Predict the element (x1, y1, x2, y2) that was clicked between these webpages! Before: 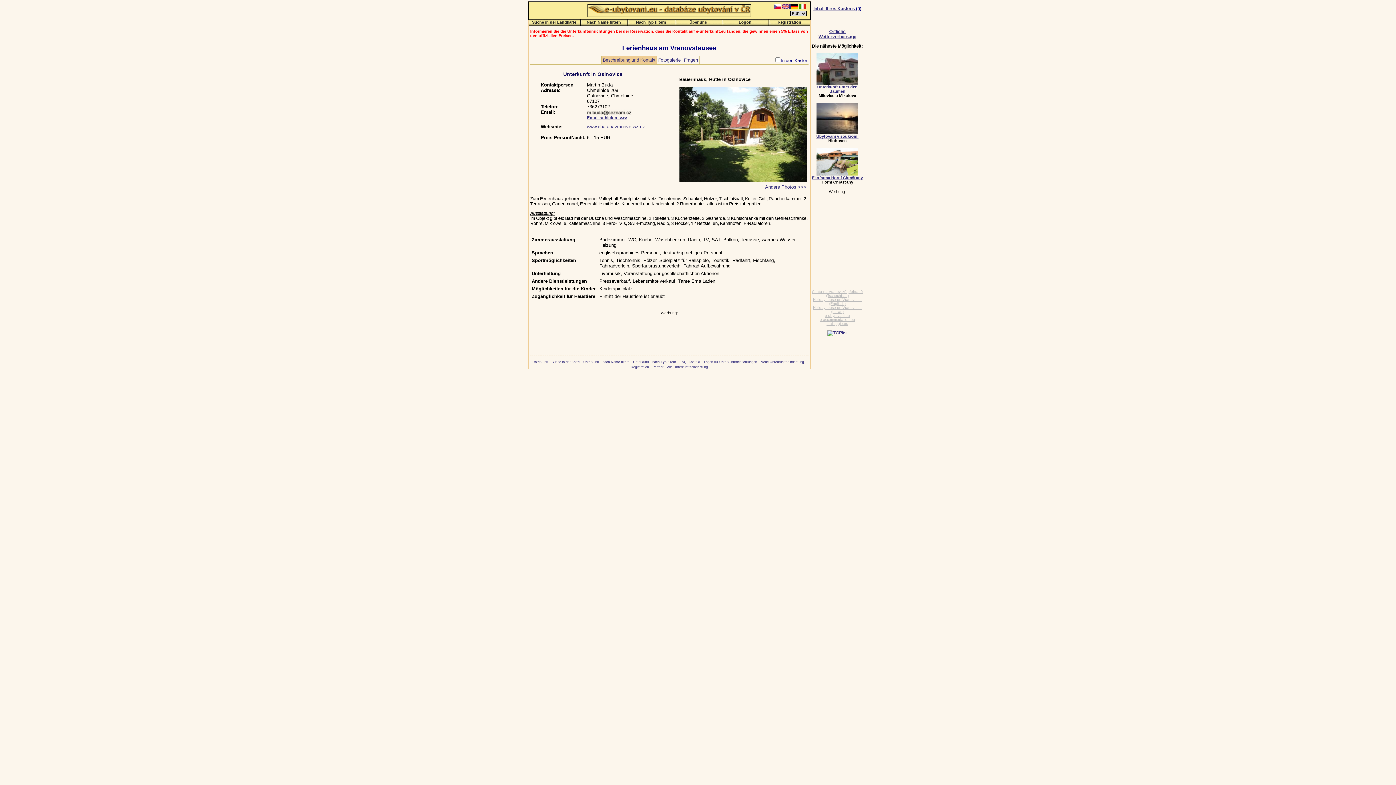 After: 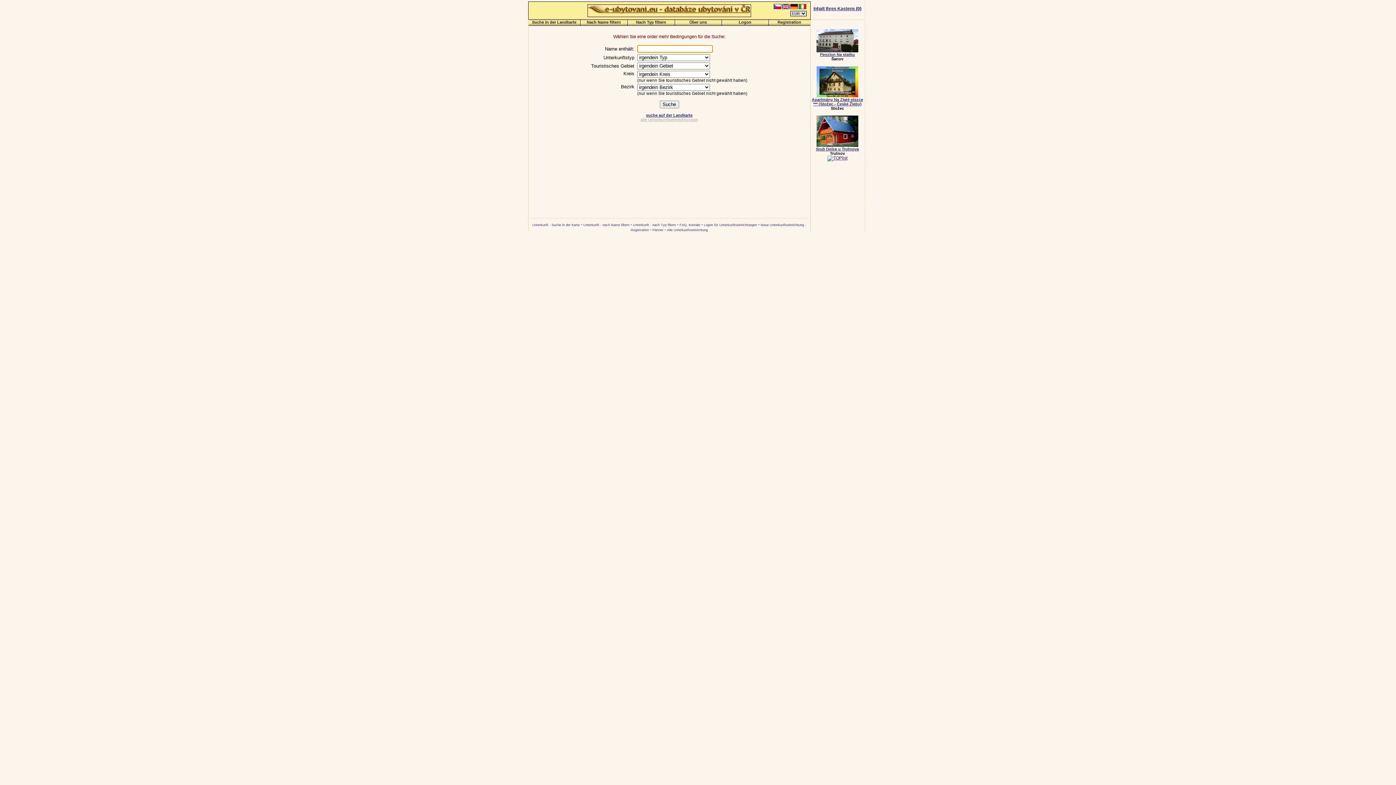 Action: bbox: (580, 19, 627, 25) label: Nach Name filtern